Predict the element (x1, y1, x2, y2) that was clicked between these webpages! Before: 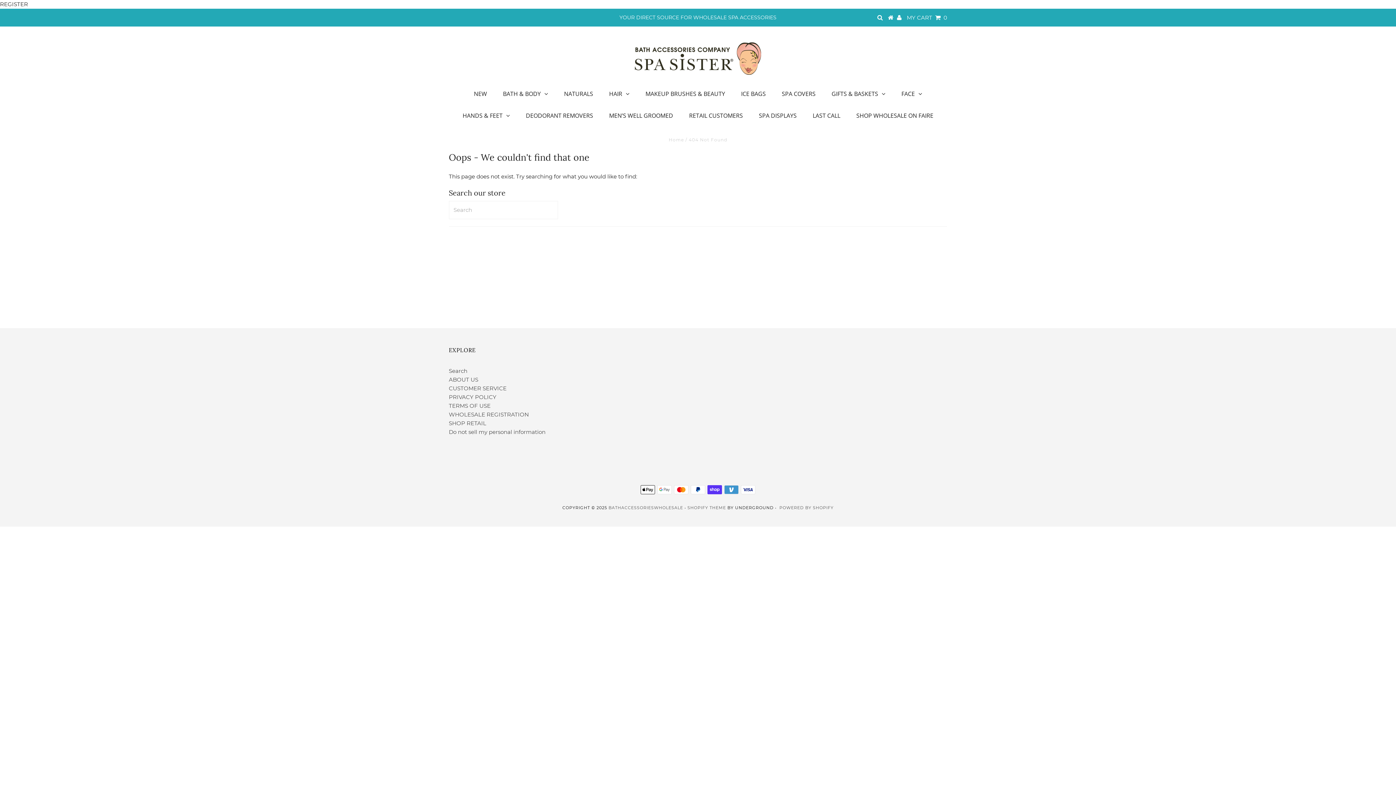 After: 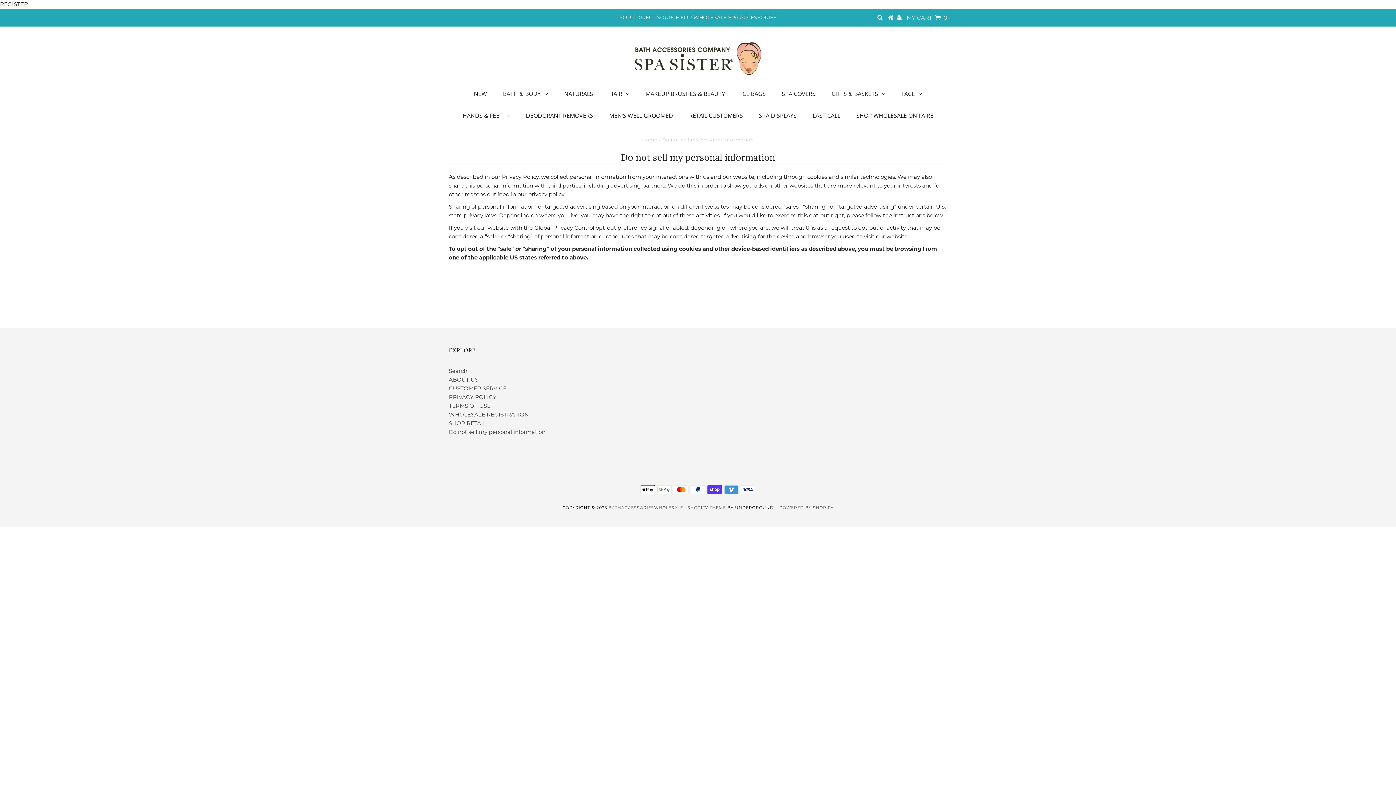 Action: bbox: (448, 428, 545, 435) label: Do not sell my personal information